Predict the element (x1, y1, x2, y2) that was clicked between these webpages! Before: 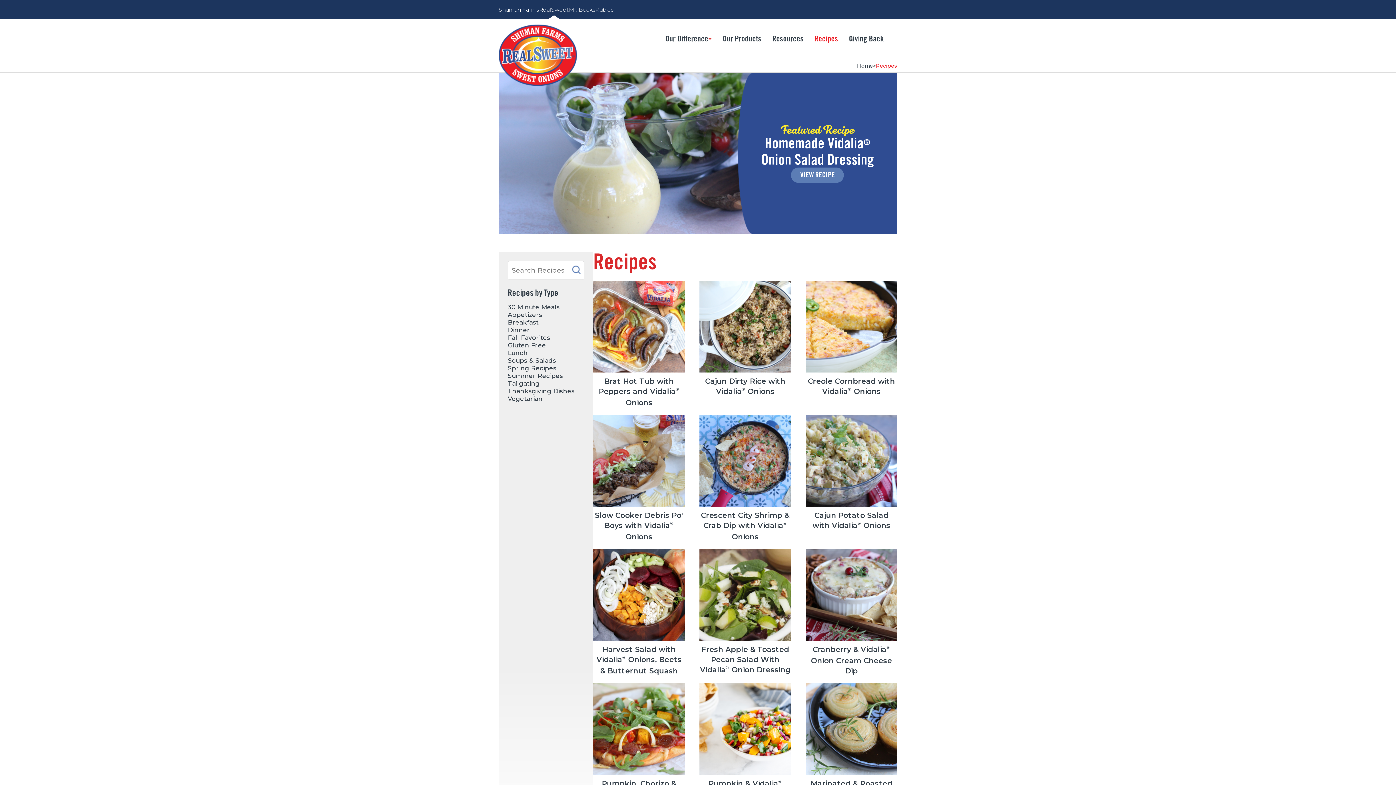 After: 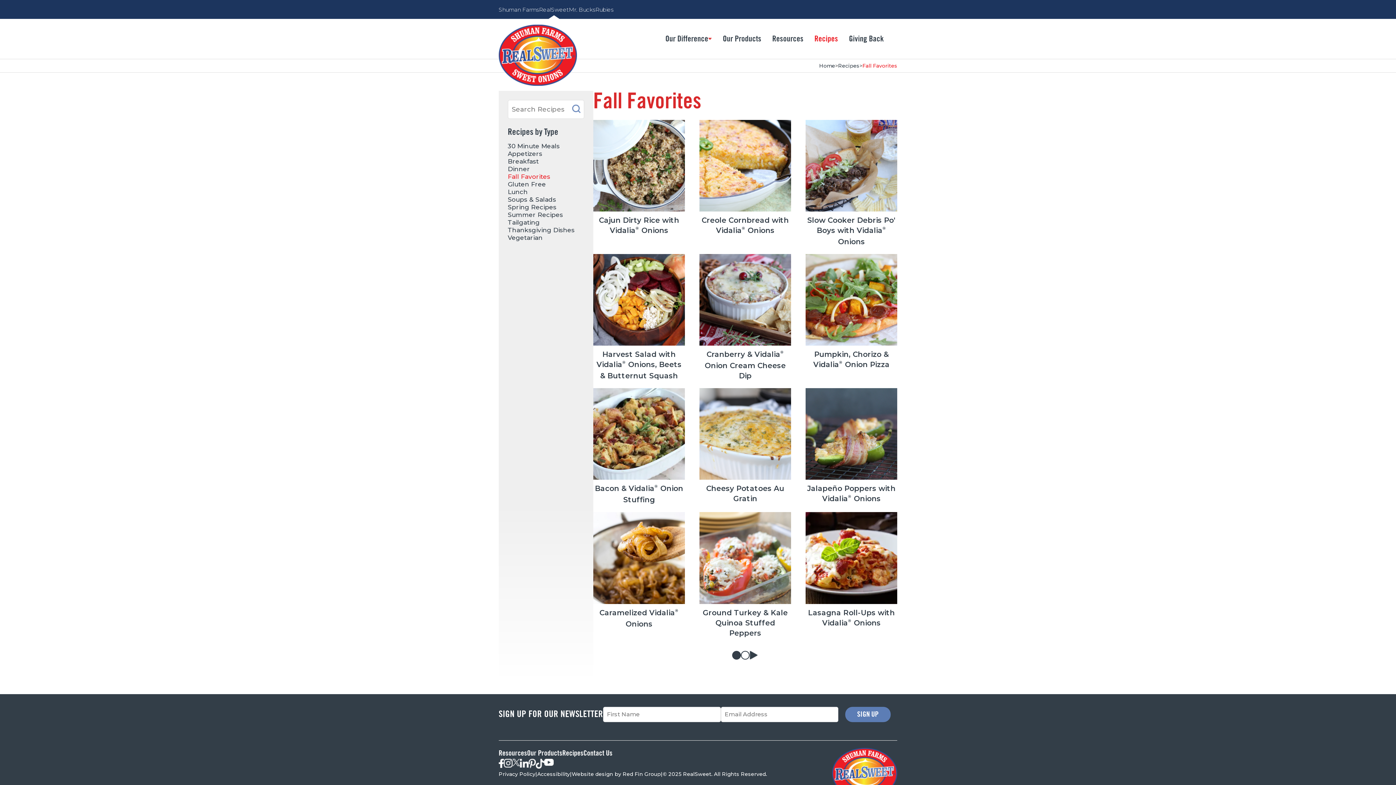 Action: label: Fall Favorites bbox: (507, 334, 550, 341)